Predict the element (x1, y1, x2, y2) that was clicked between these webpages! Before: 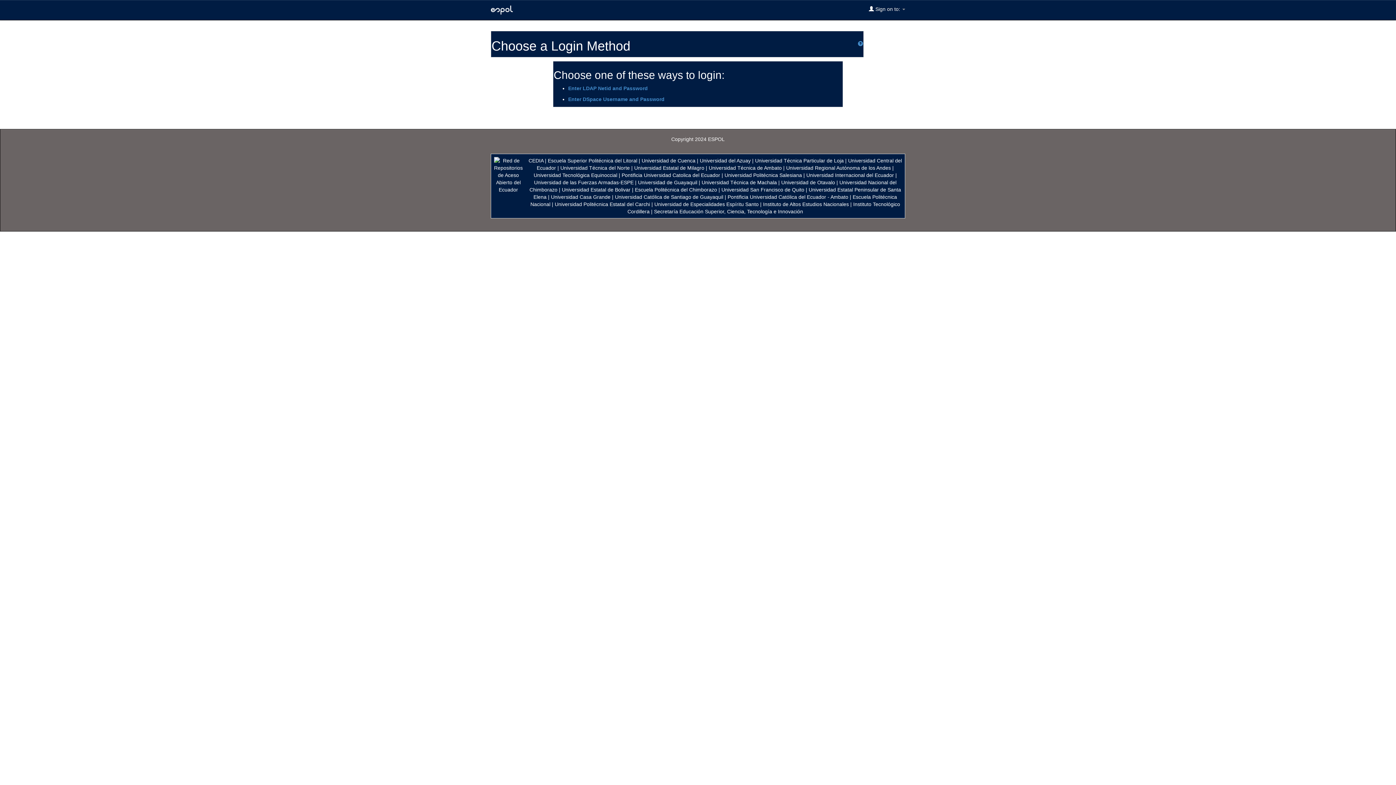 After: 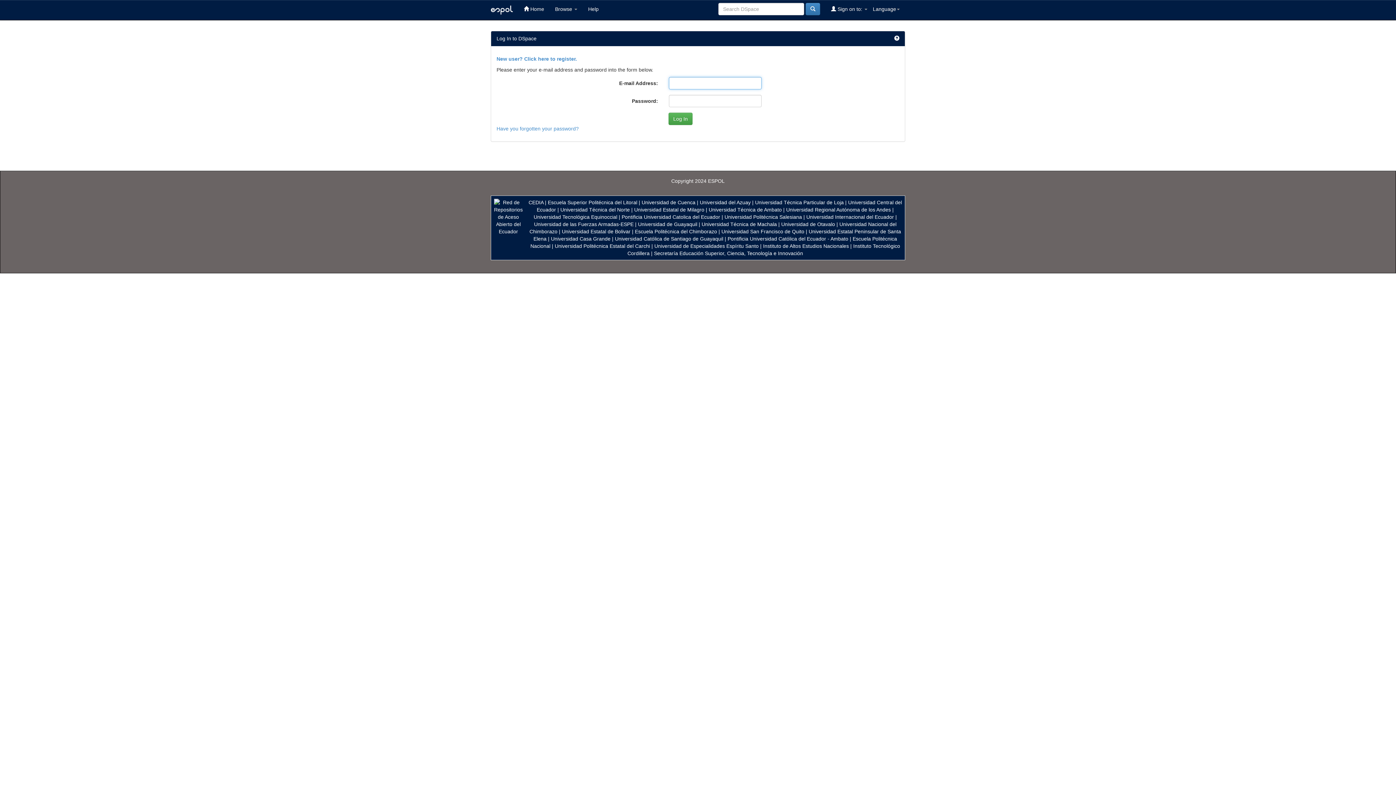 Action: label: Enter LDAP Netid and Password bbox: (568, 85, 648, 91)